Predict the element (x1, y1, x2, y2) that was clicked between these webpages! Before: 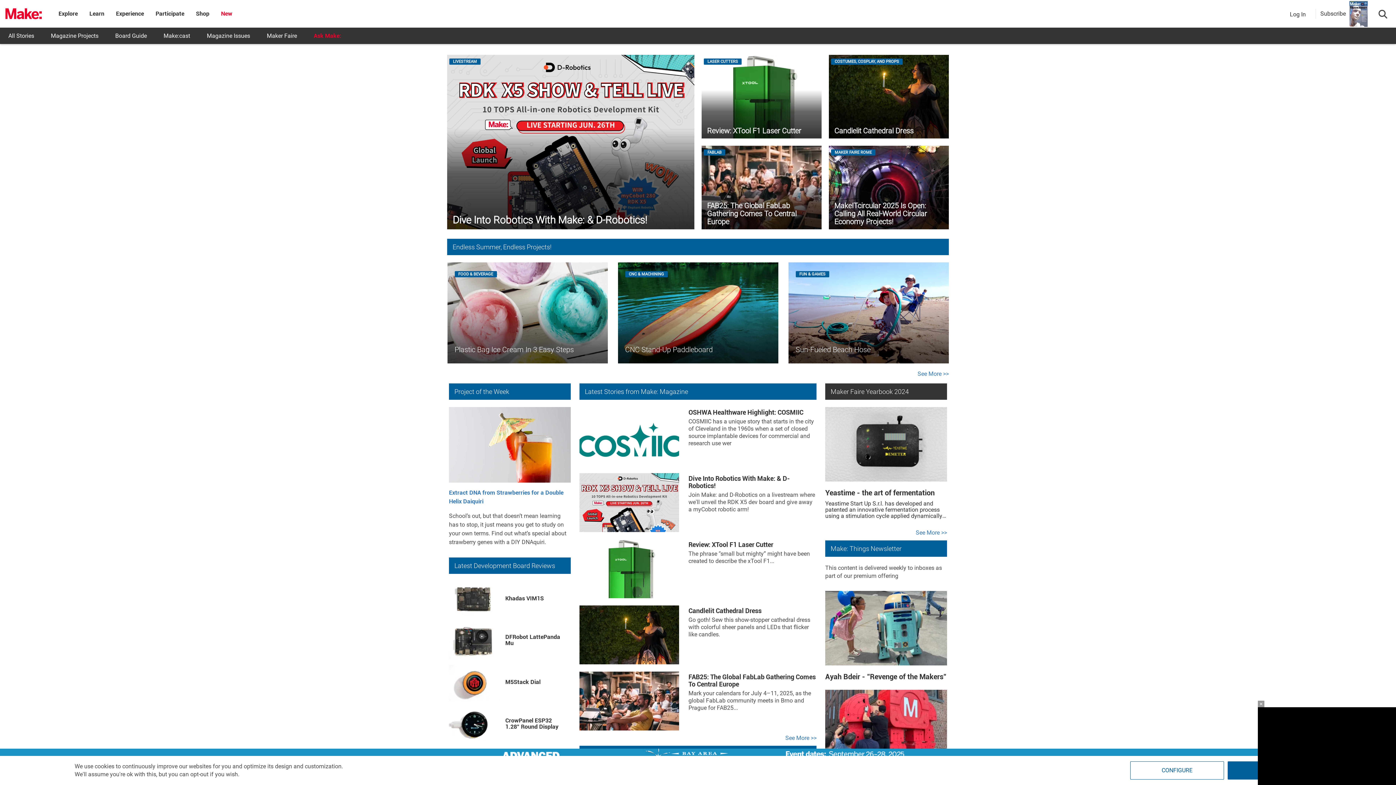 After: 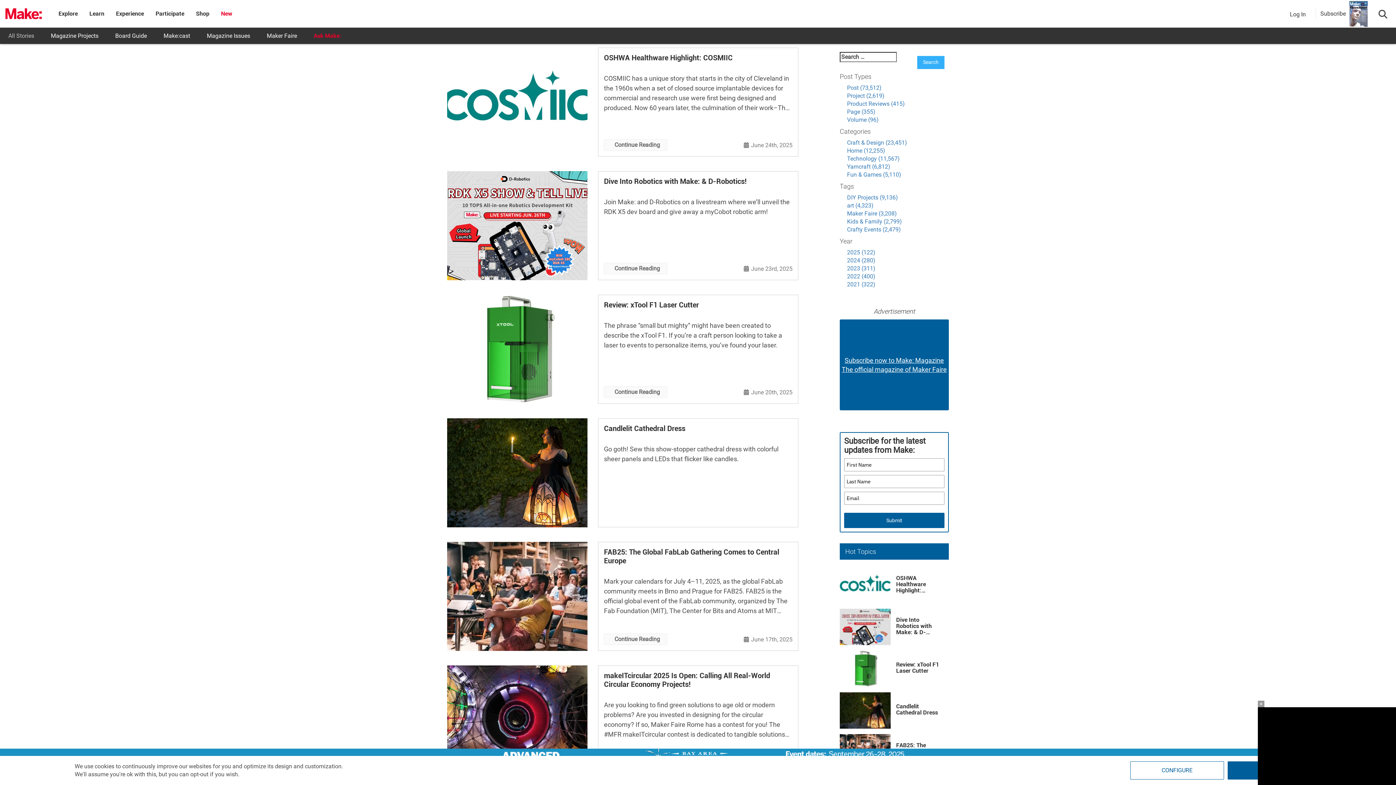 Action: label: Latest Stories from Make: Magazine bbox: (585, 384, 688, 399)